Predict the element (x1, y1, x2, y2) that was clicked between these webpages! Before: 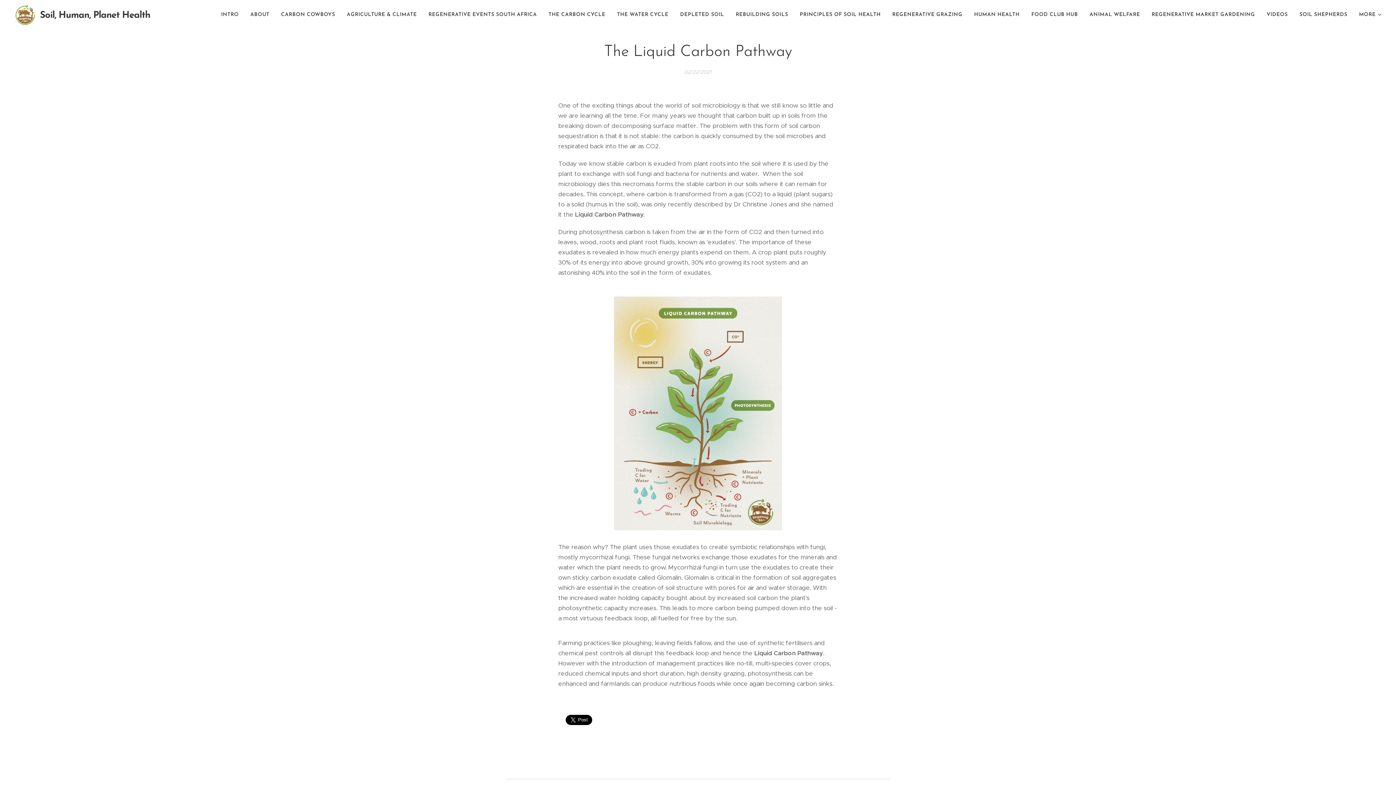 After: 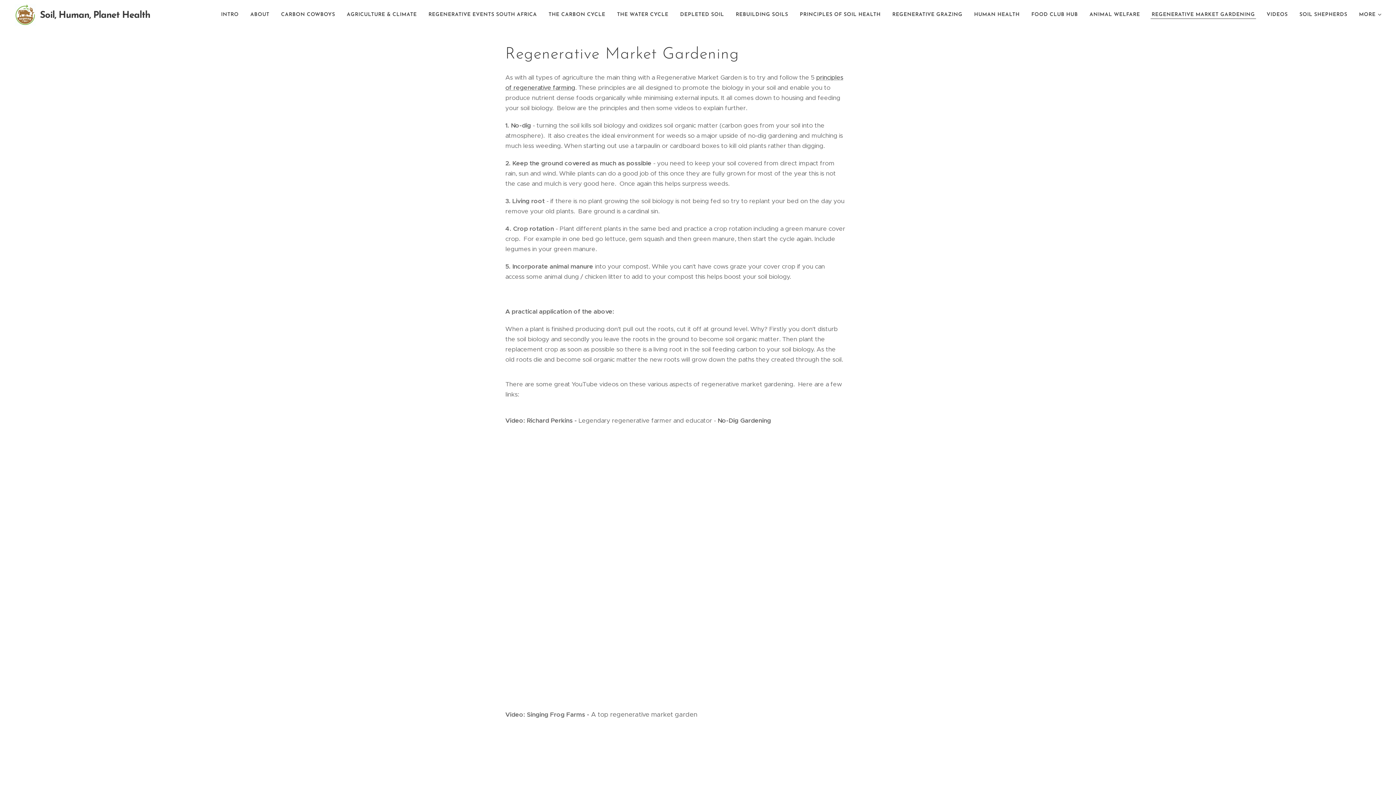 Action: bbox: (1146, 5, 1261, 24) label: REGENERATIVE MARKET GARDENING